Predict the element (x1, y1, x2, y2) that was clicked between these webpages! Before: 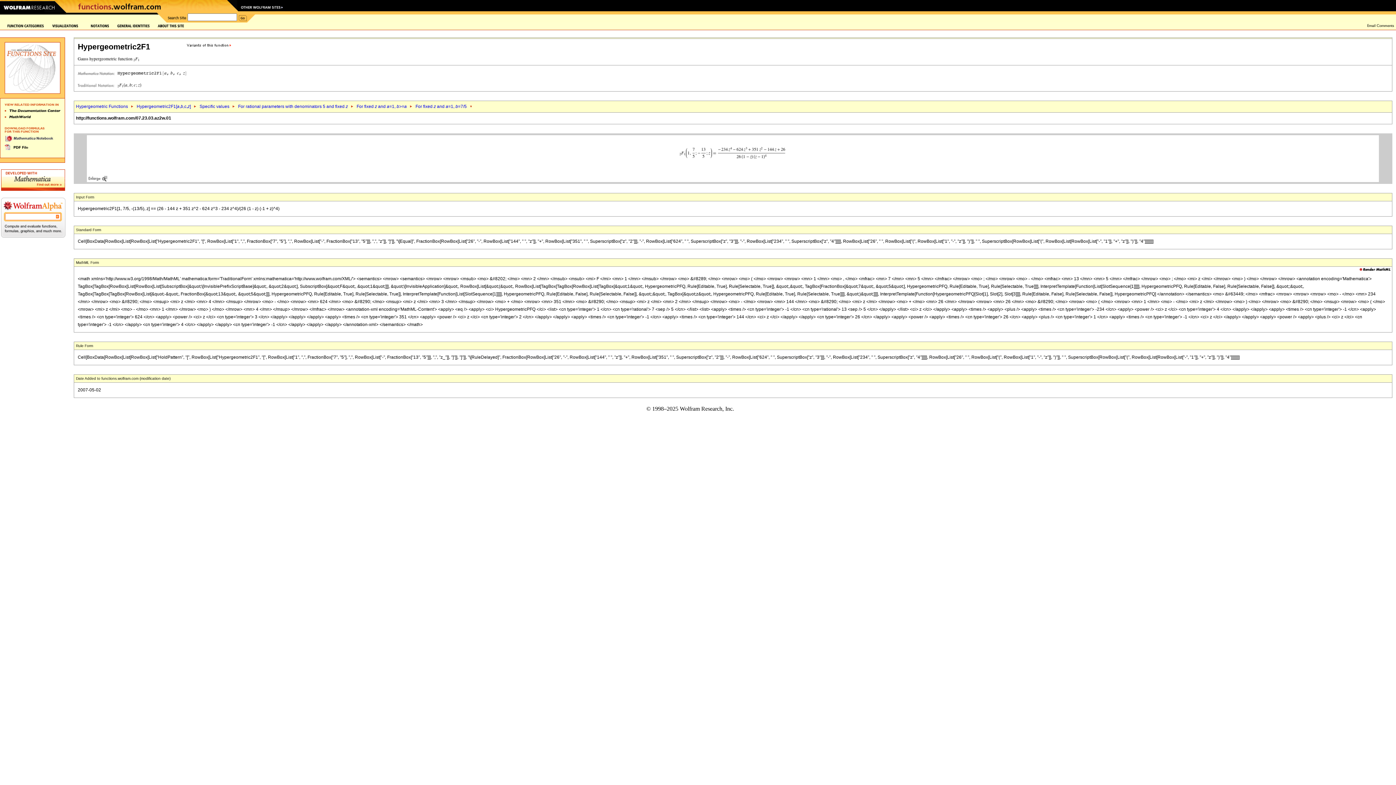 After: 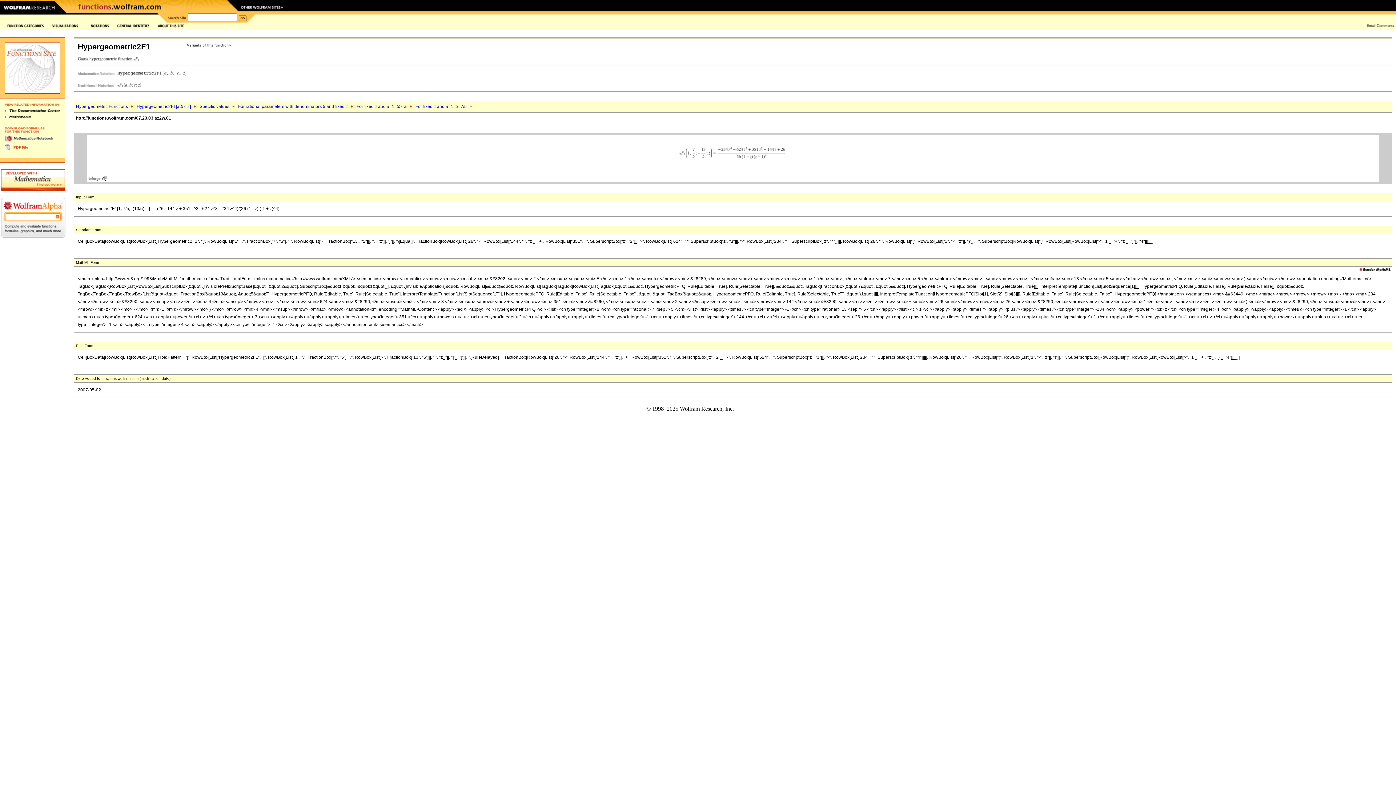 Action: bbox: (4, 148, 28, 153)